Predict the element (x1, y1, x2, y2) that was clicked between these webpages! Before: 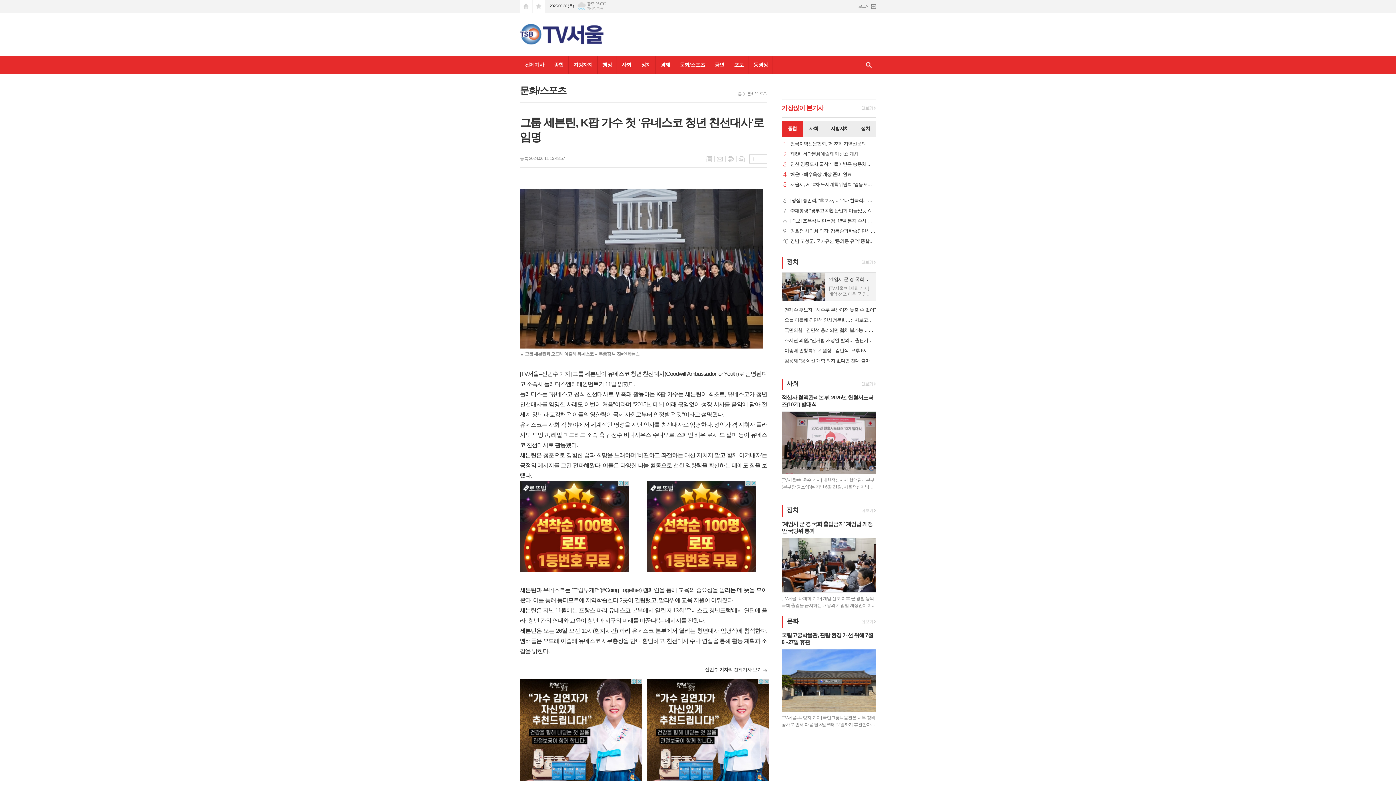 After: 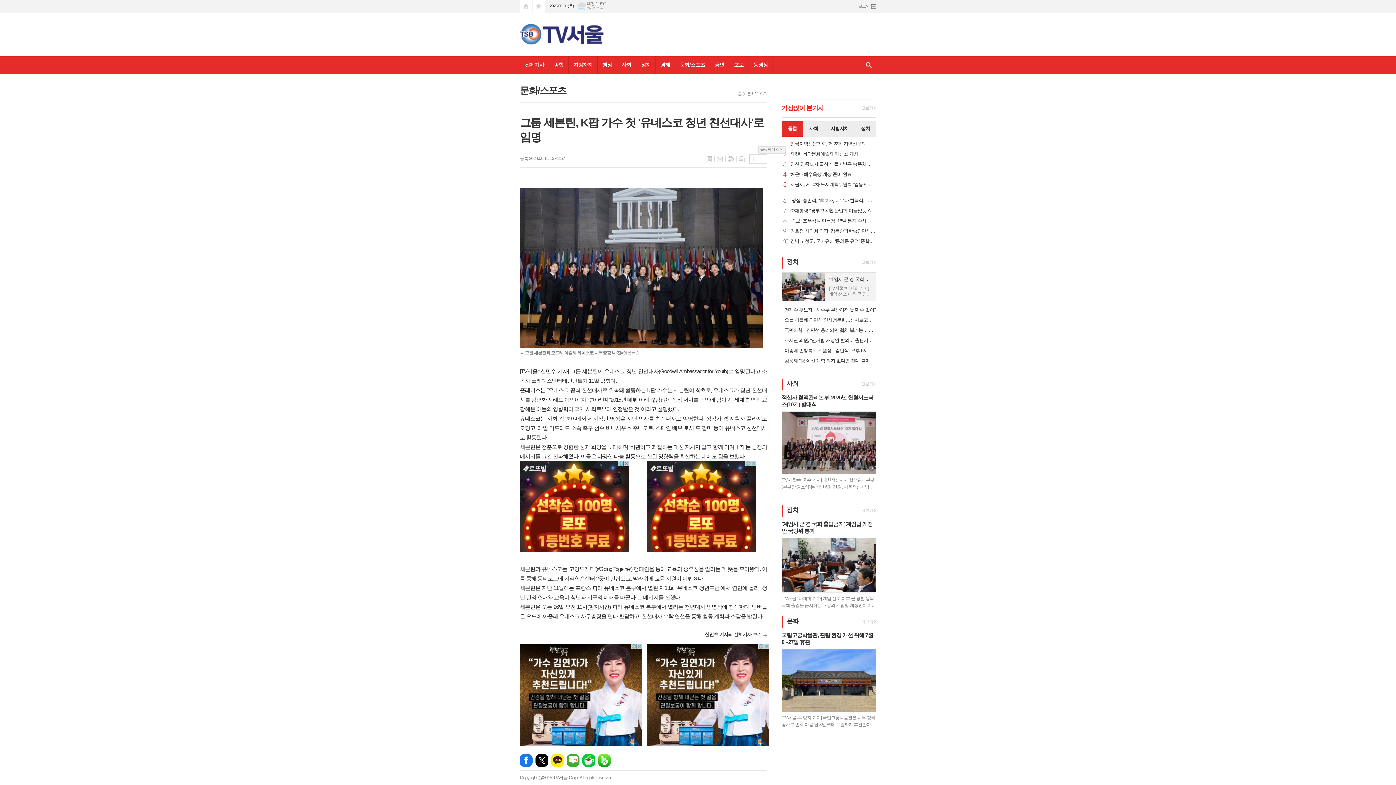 Action: label: 글씨크기 작게 bbox: (758, 154, 767, 163)